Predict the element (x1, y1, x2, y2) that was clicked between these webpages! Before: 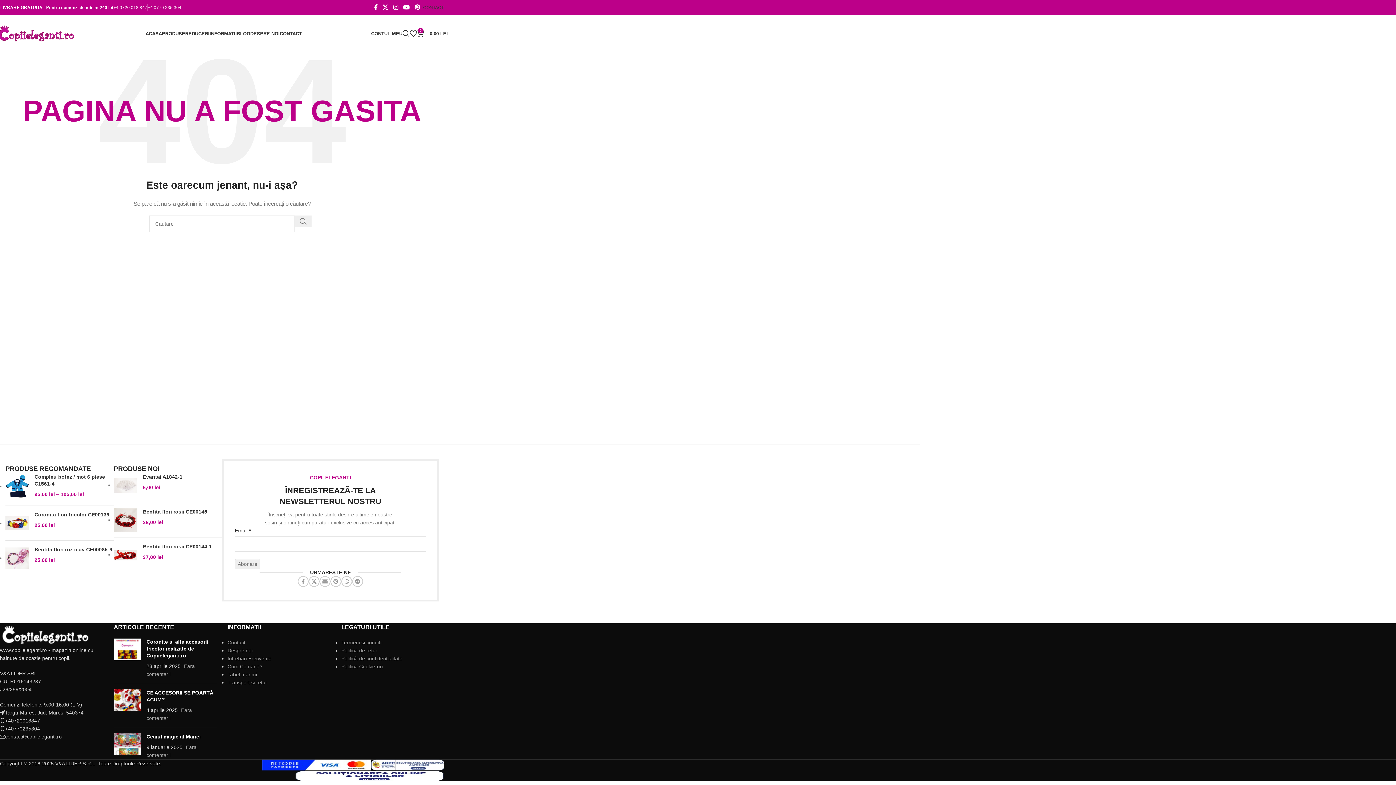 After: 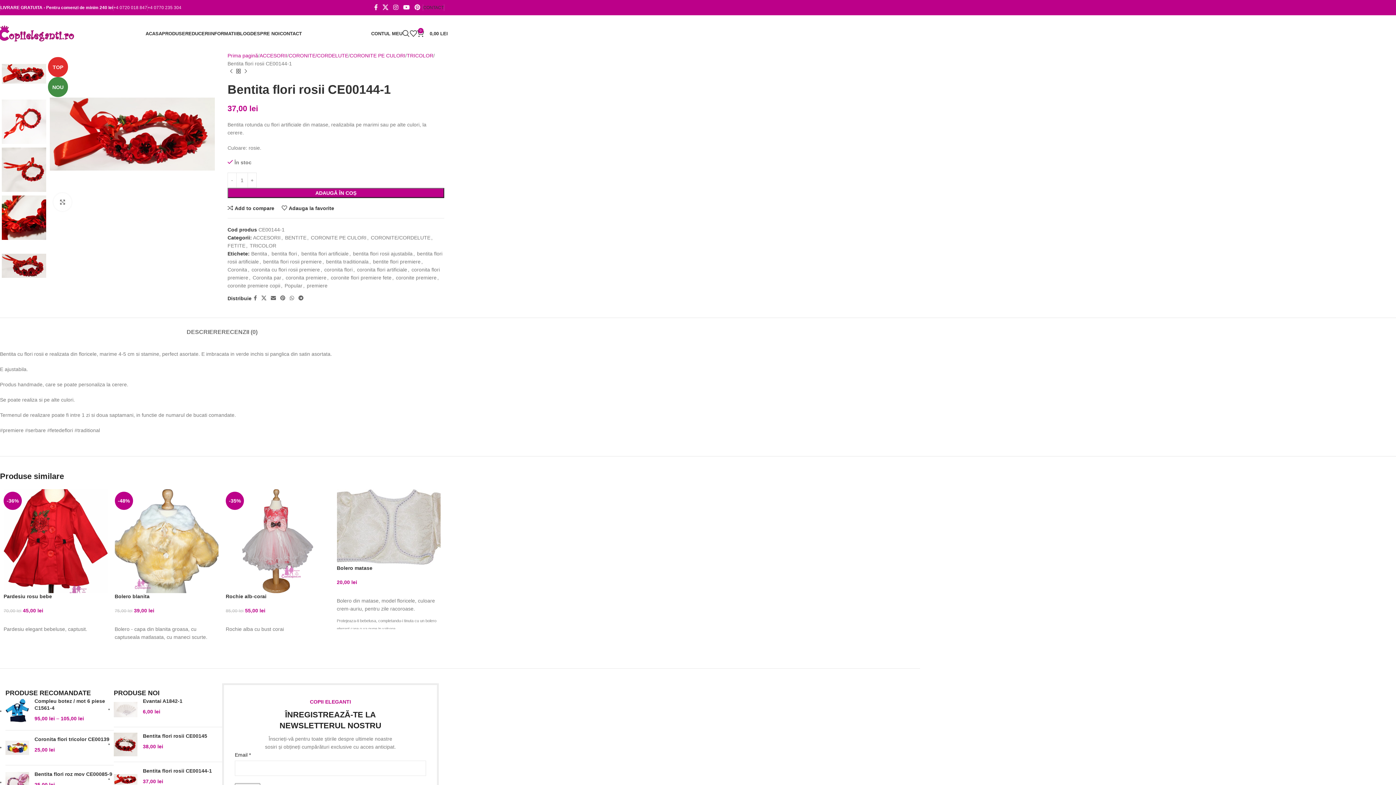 Action: bbox: (142, 543, 222, 550) label: Bentita flori rosii CE00144-1